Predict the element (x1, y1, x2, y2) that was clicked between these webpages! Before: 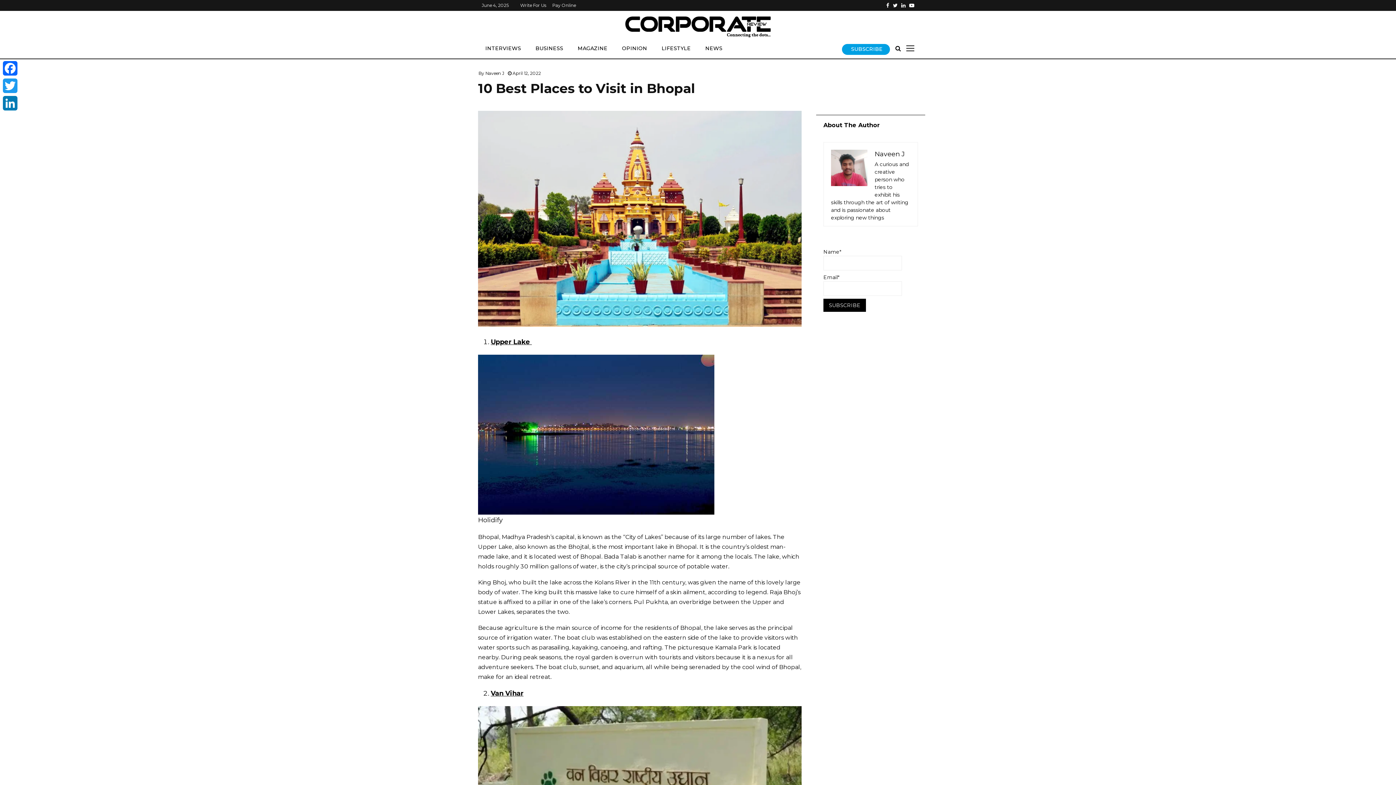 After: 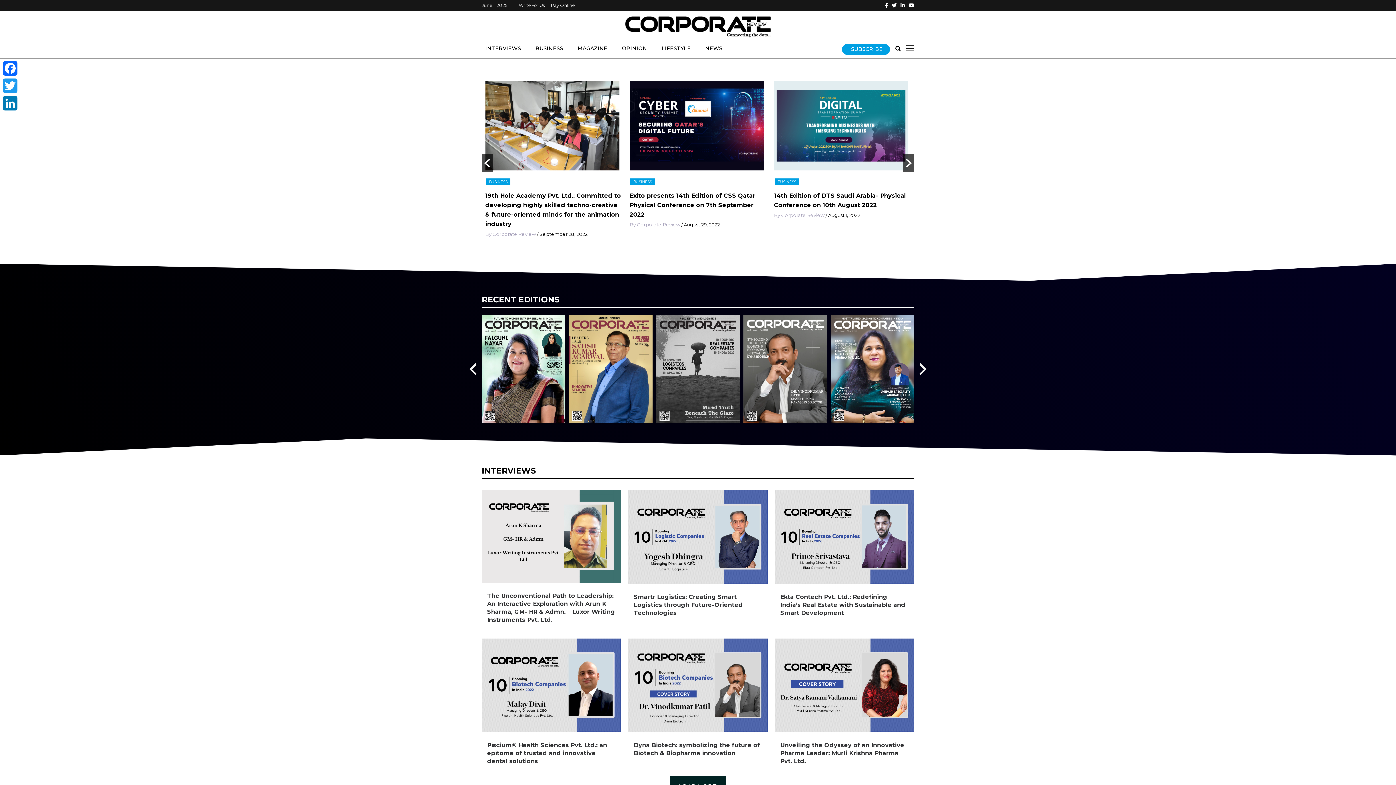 Action: bbox: (481, 10, 914, 41)